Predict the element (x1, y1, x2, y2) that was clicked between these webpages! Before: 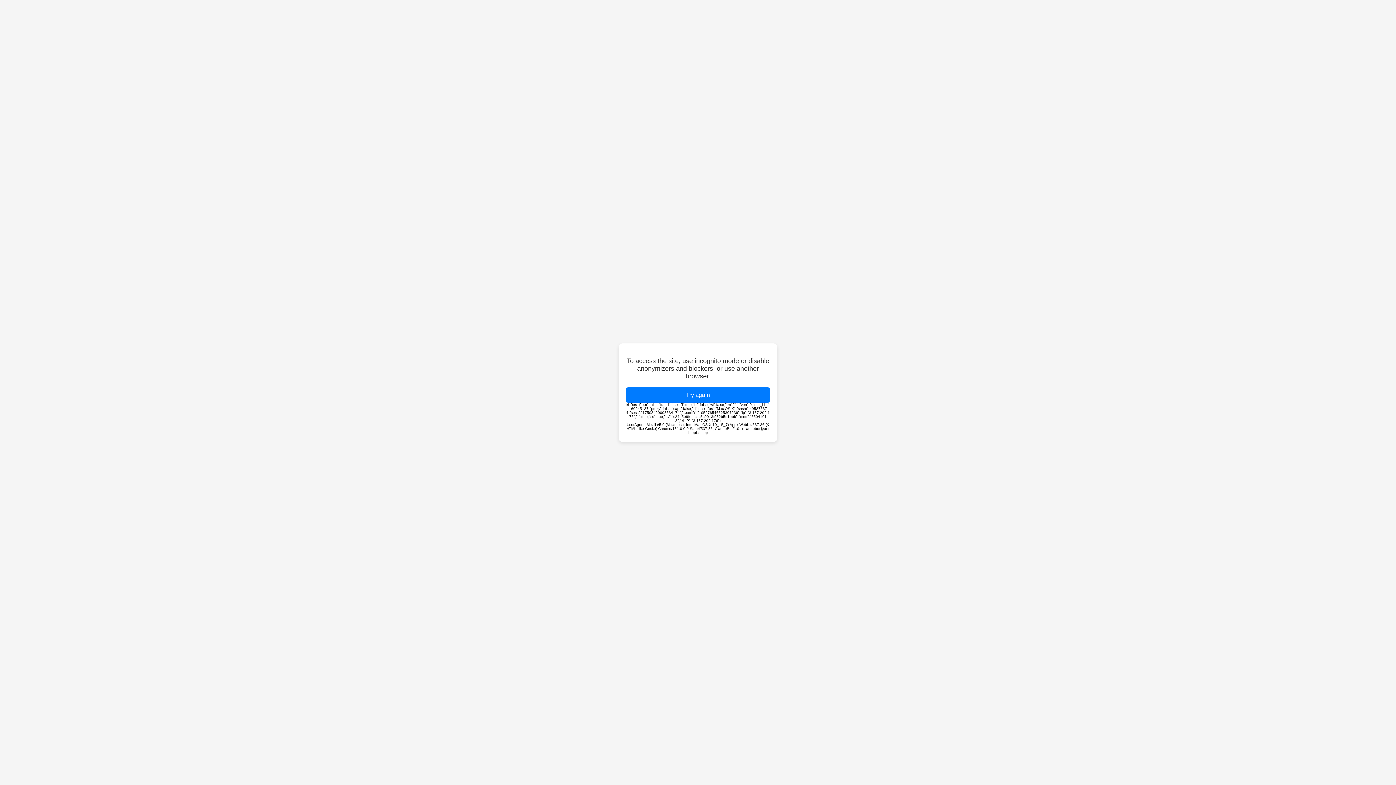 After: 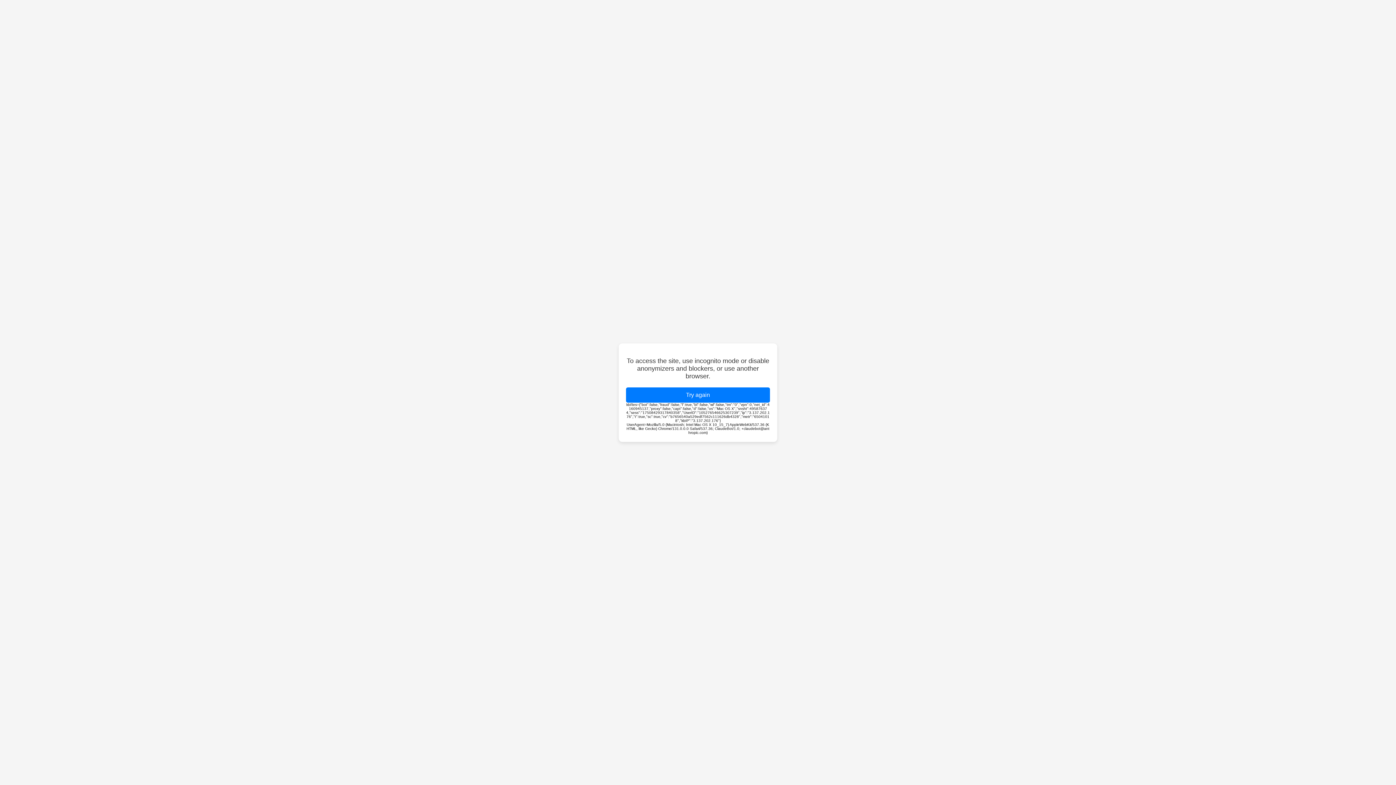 Action: bbox: (626, 387, 770, 402) label: Try again